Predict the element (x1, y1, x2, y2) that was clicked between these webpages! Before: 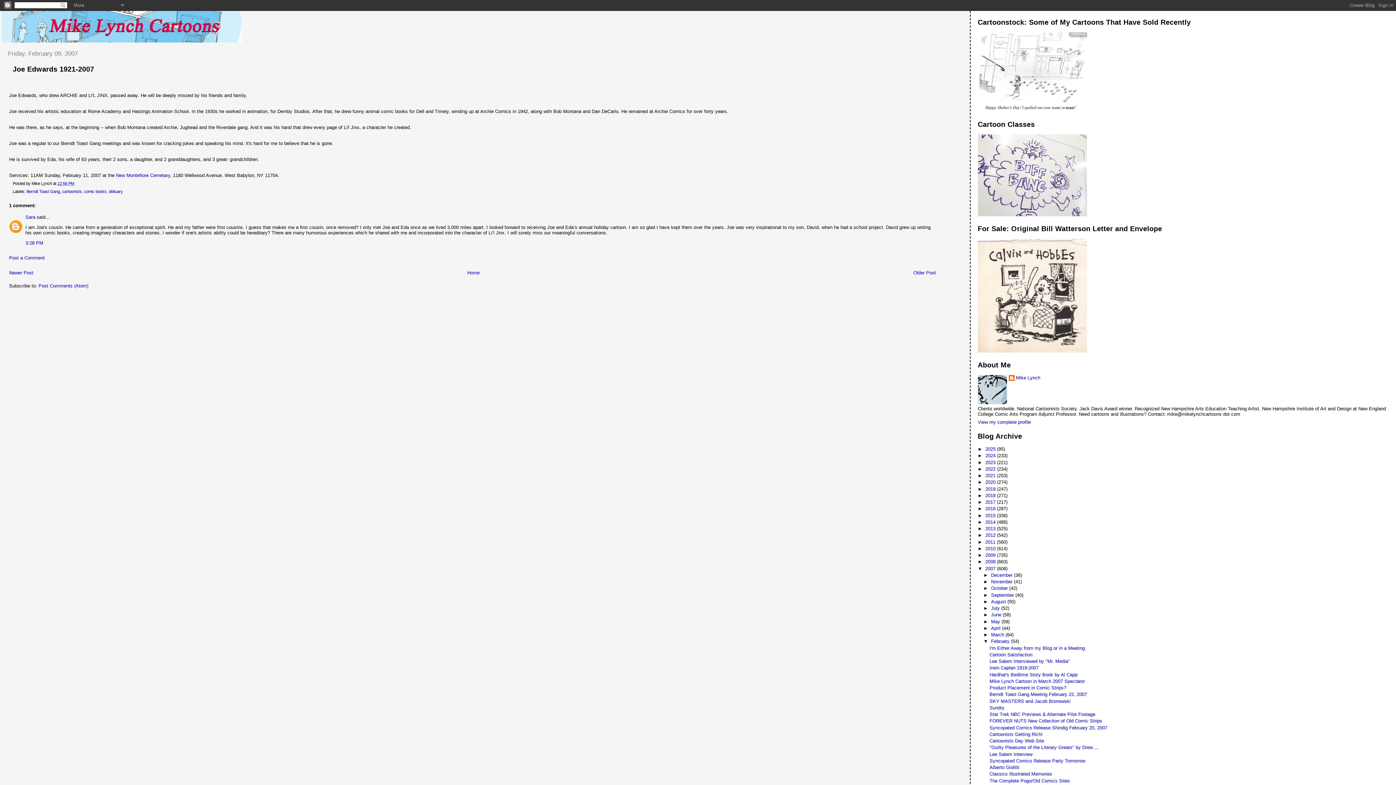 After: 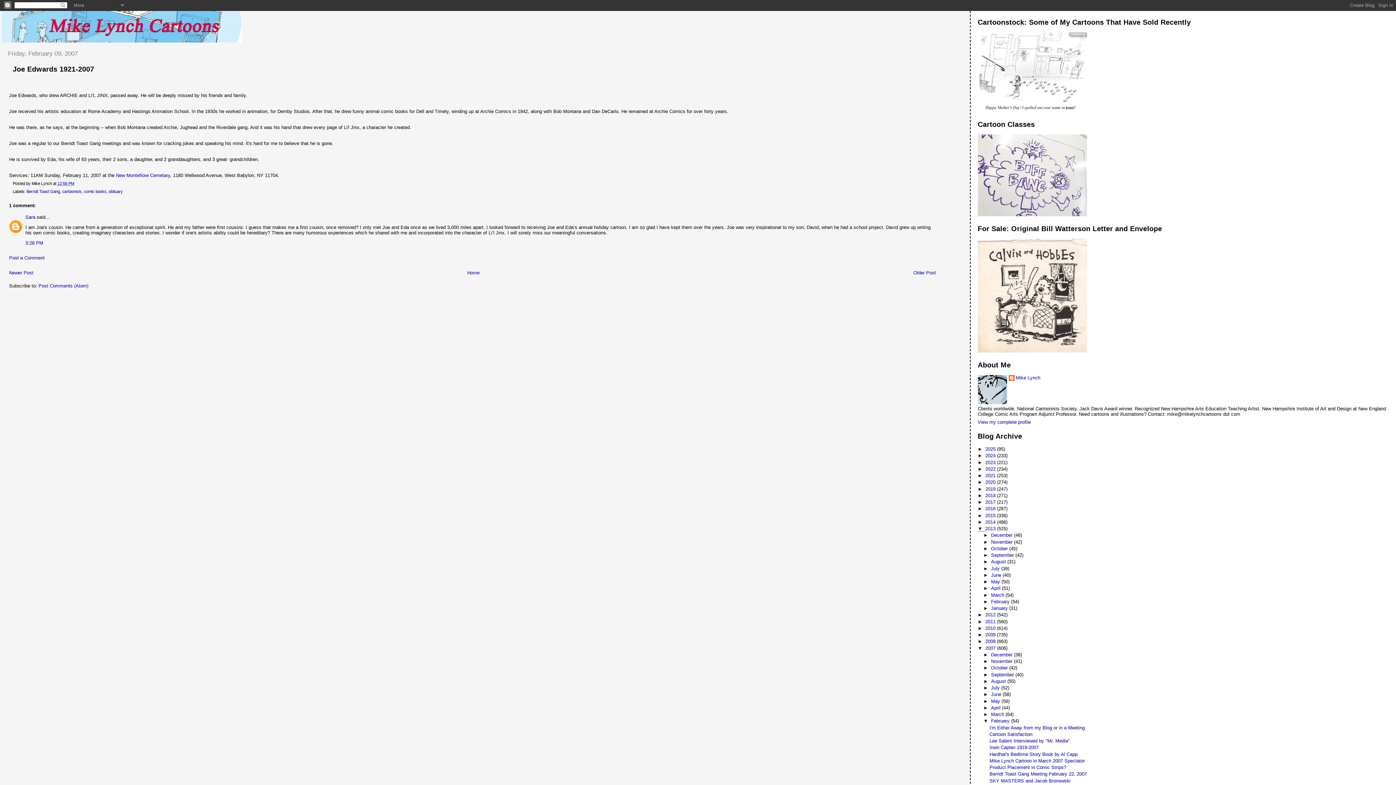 Action: bbox: (978, 526, 985, 531) label: ►  